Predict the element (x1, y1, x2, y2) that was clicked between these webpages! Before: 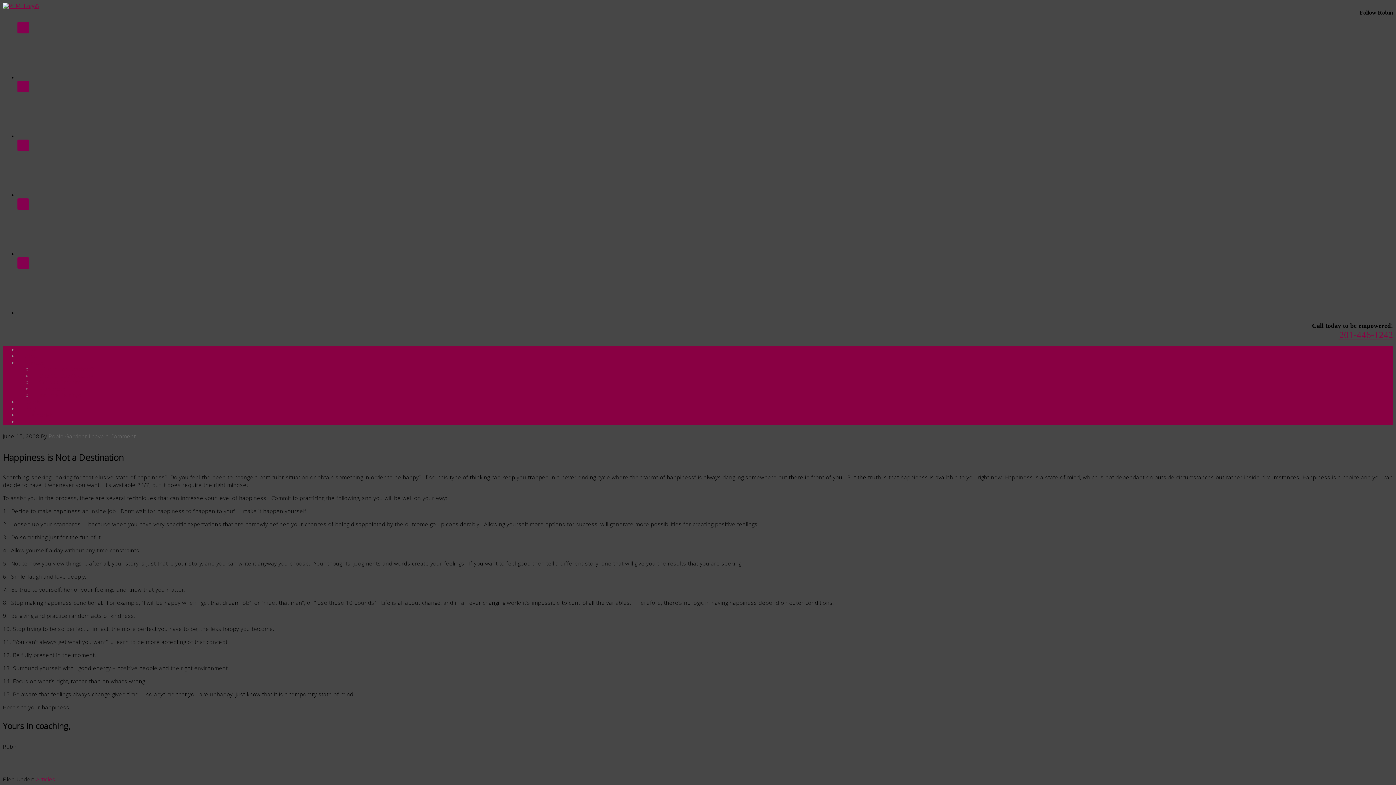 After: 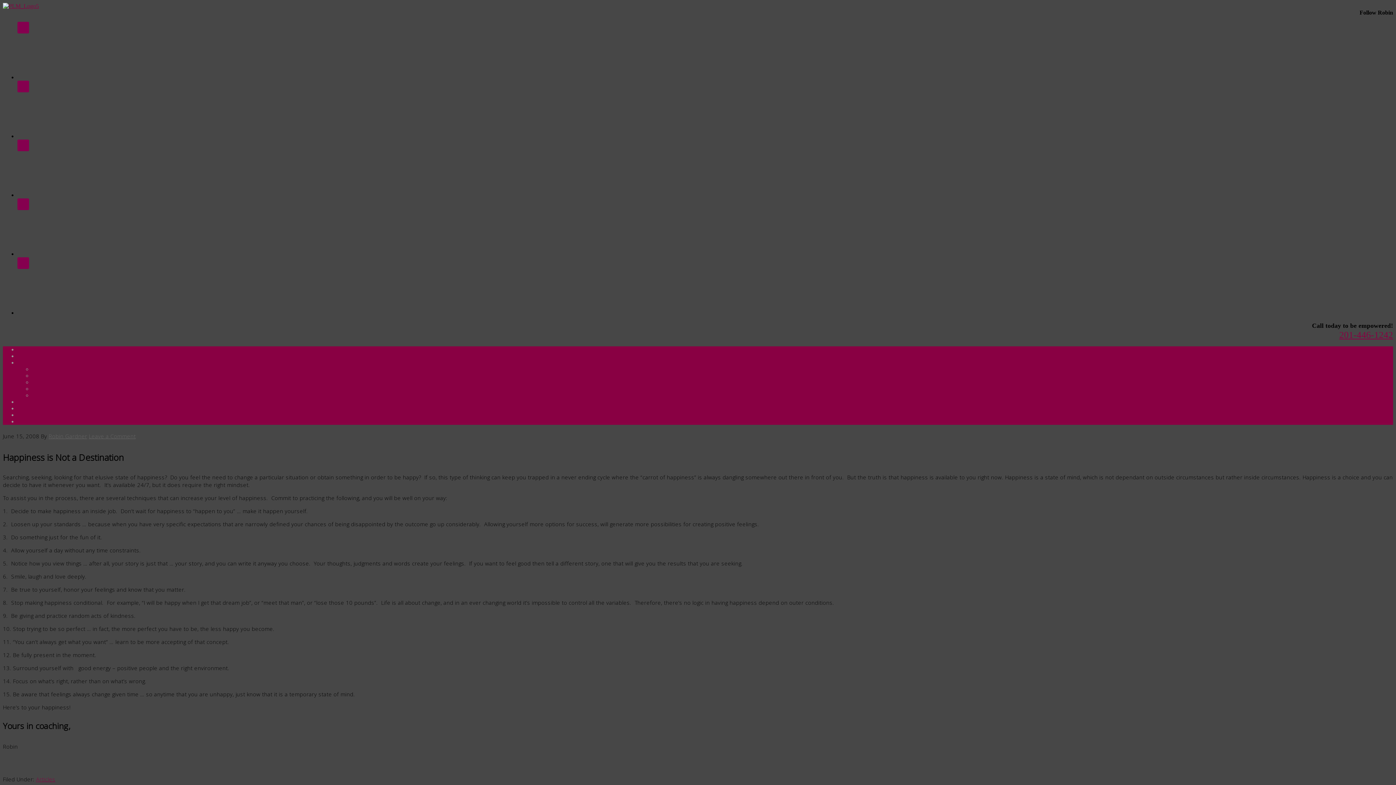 Action: bbox: (17, 198, 29, 210)